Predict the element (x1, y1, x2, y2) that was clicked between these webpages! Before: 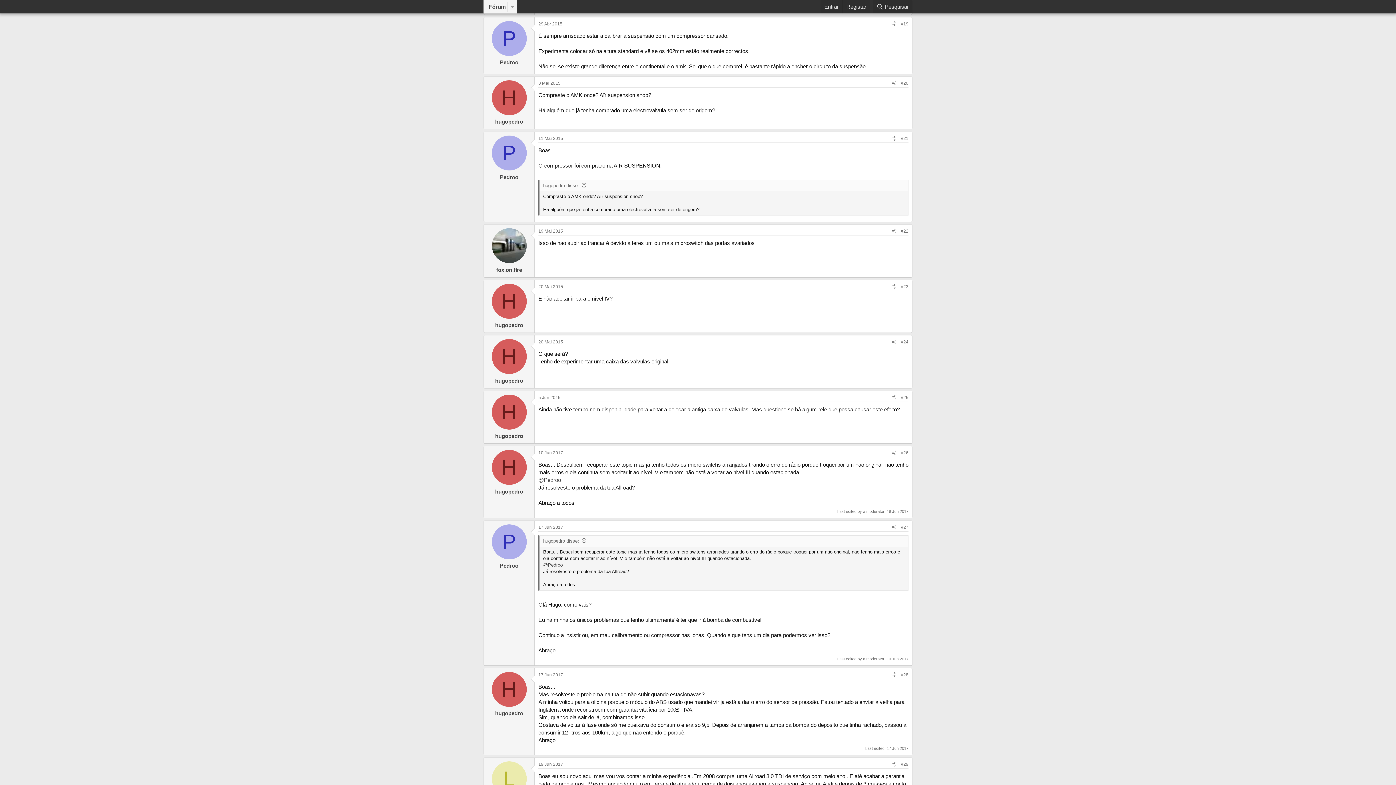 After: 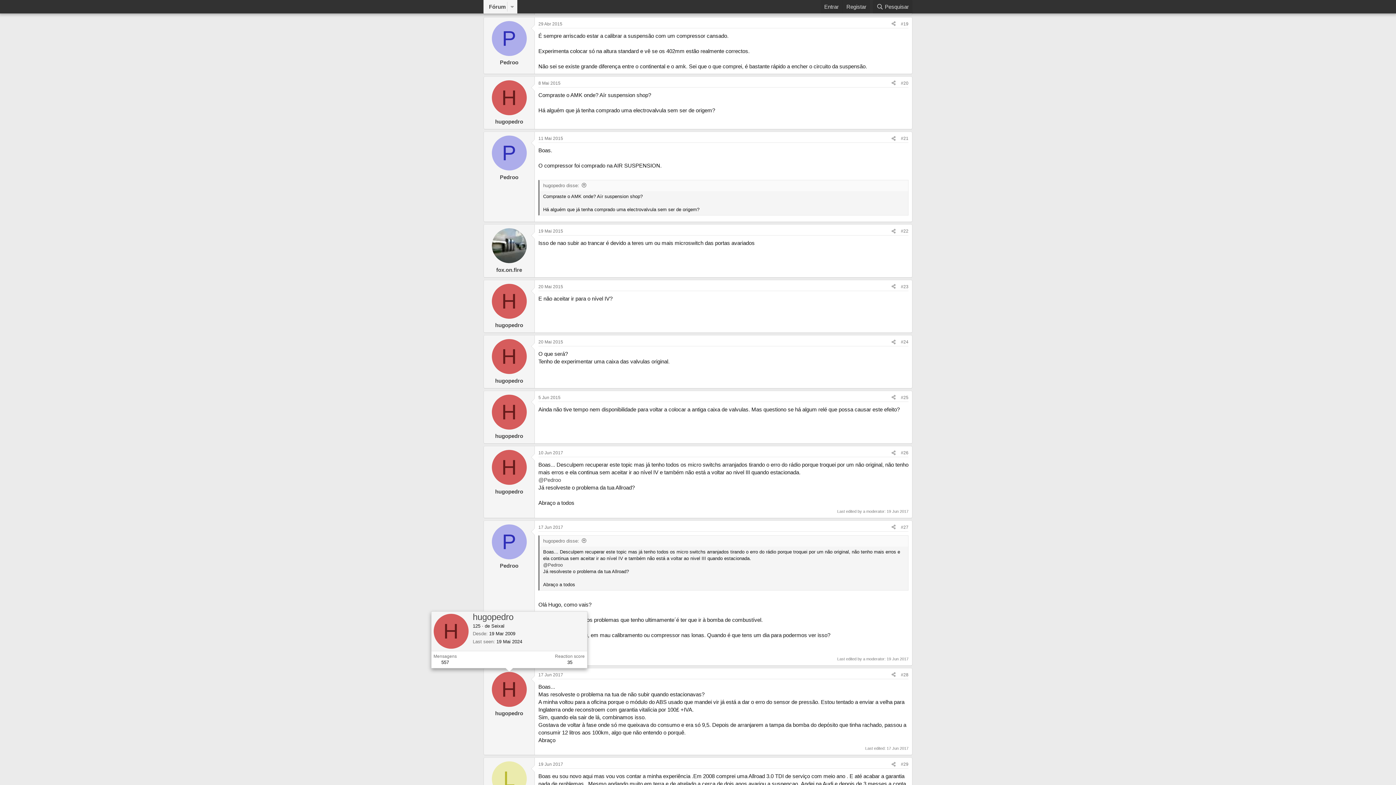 Action: bbox: (491, 672, 526, 707) label: H